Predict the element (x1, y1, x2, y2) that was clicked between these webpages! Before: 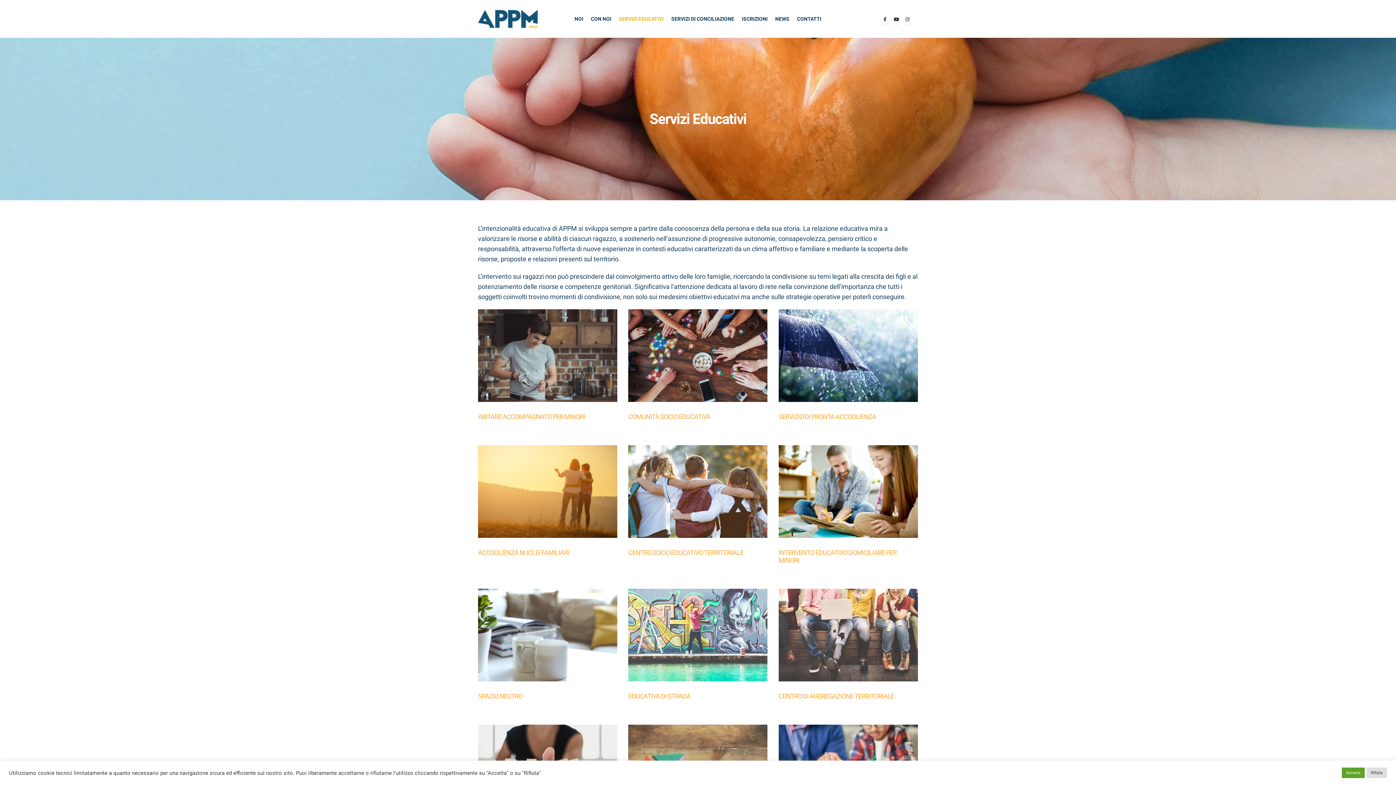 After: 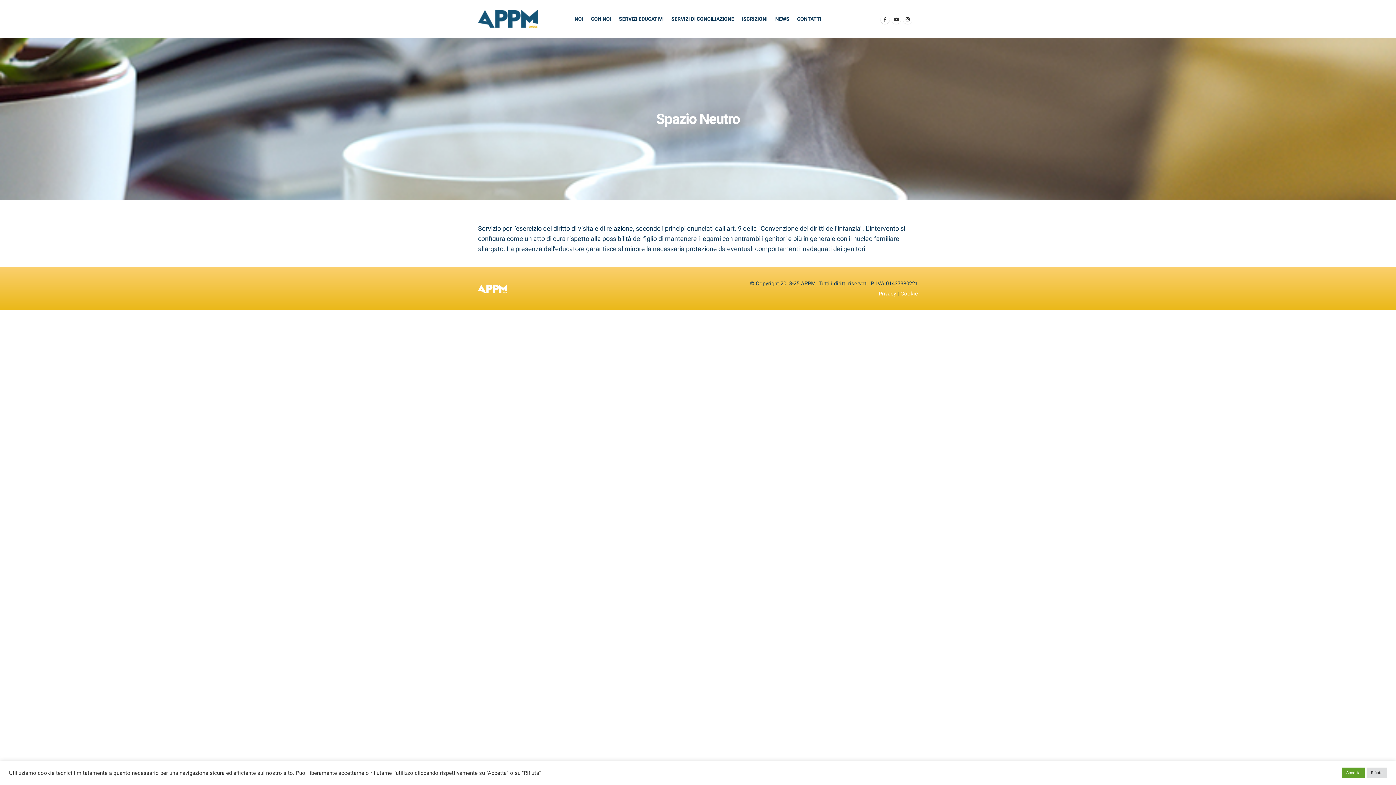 Action: label: Spazio neutro bbox: (478, 589, 617, 700)